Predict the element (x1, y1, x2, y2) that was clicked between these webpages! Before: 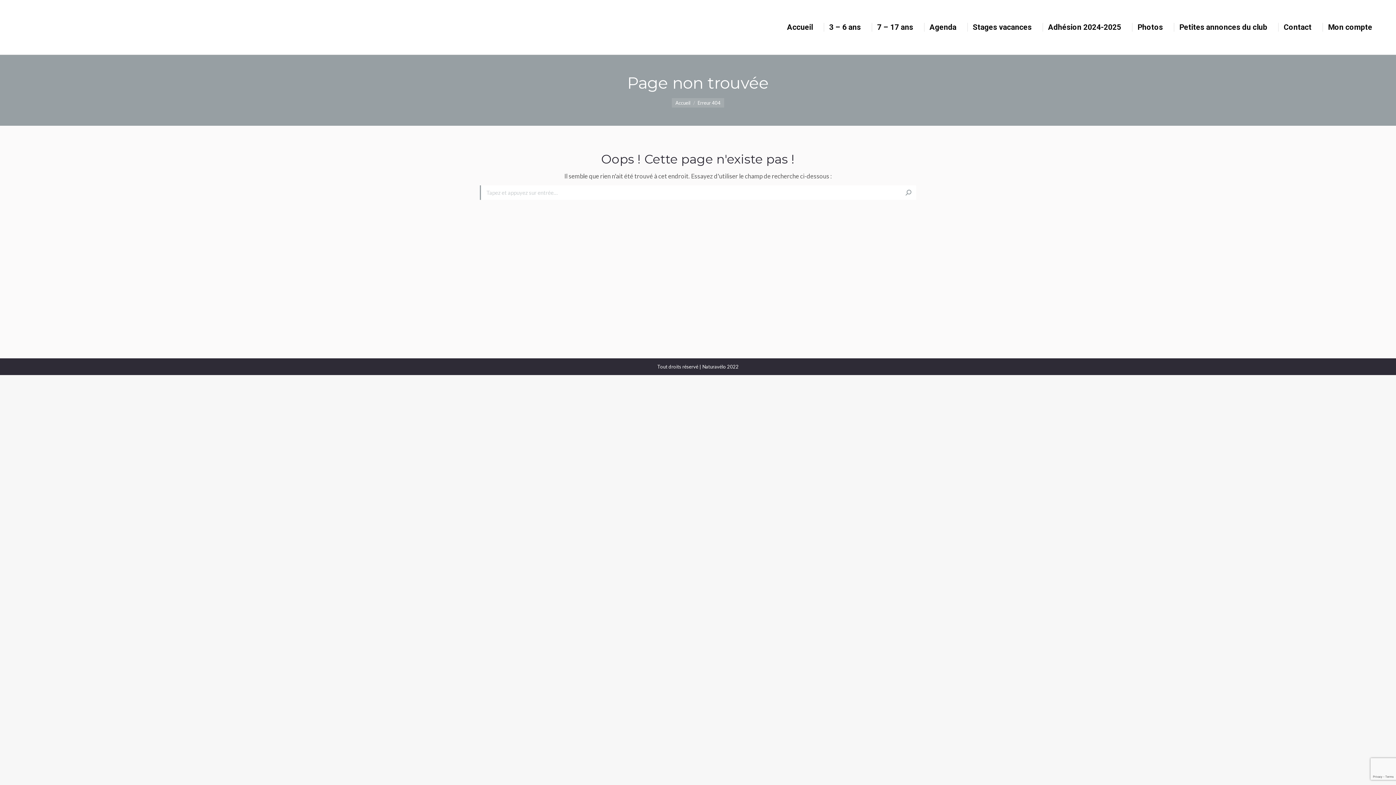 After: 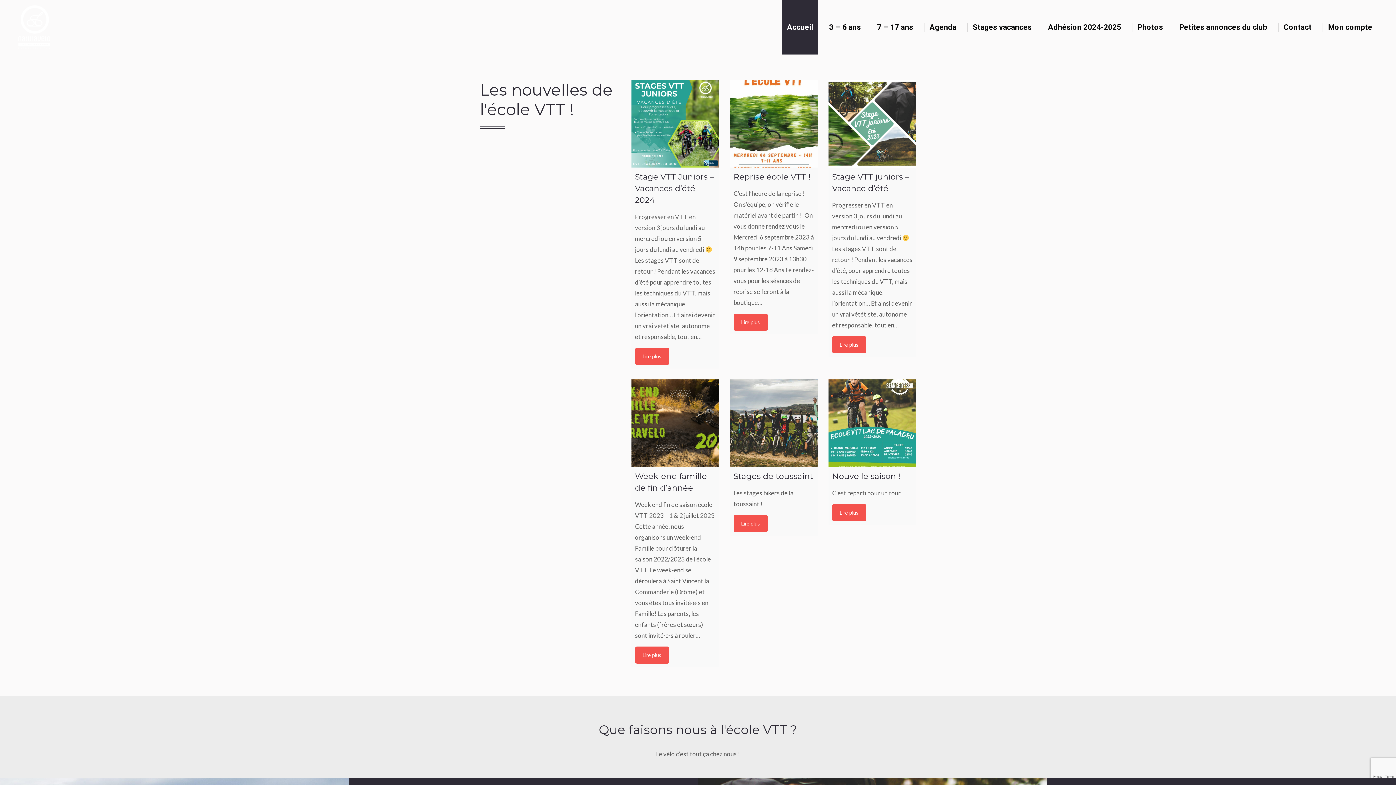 Action: bbox: (781, 0, 818, 54) label: Accueil